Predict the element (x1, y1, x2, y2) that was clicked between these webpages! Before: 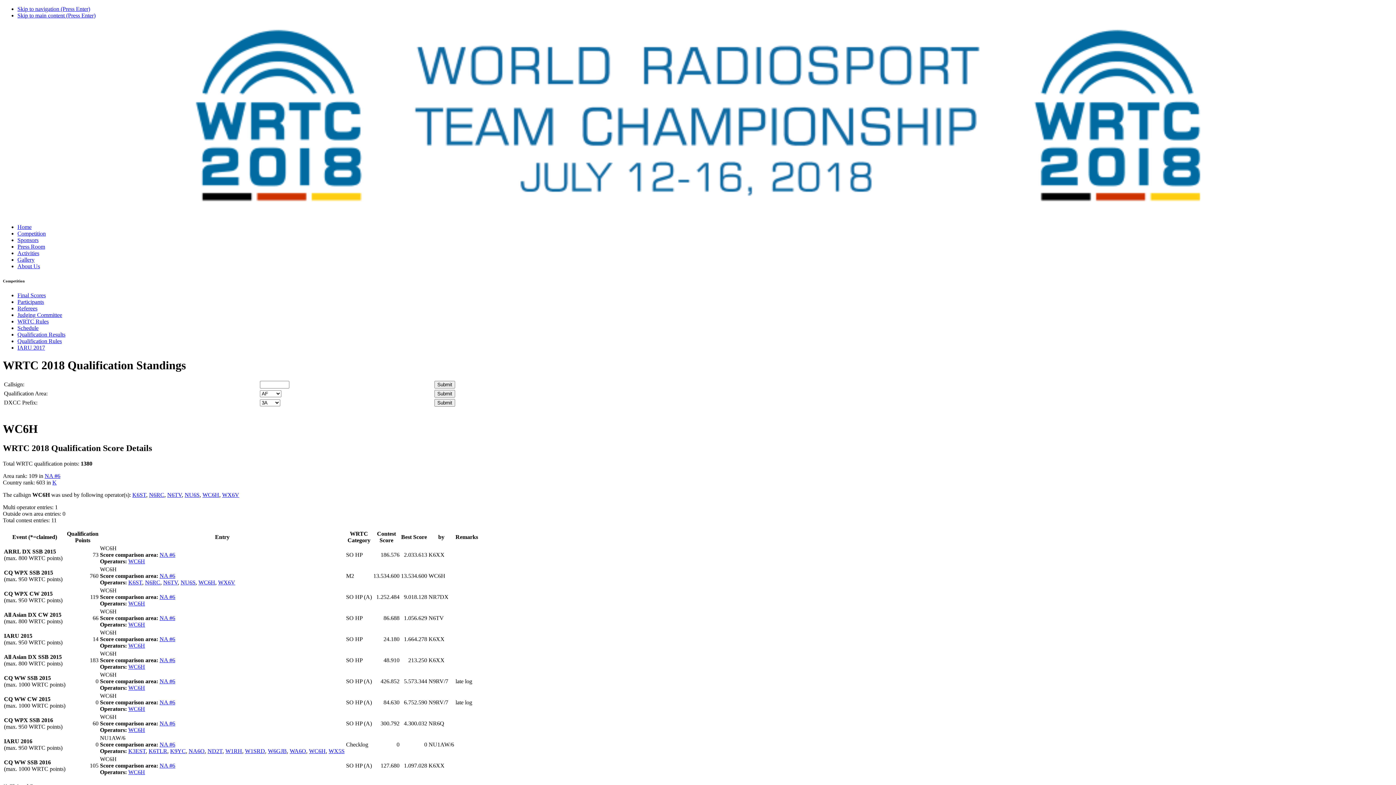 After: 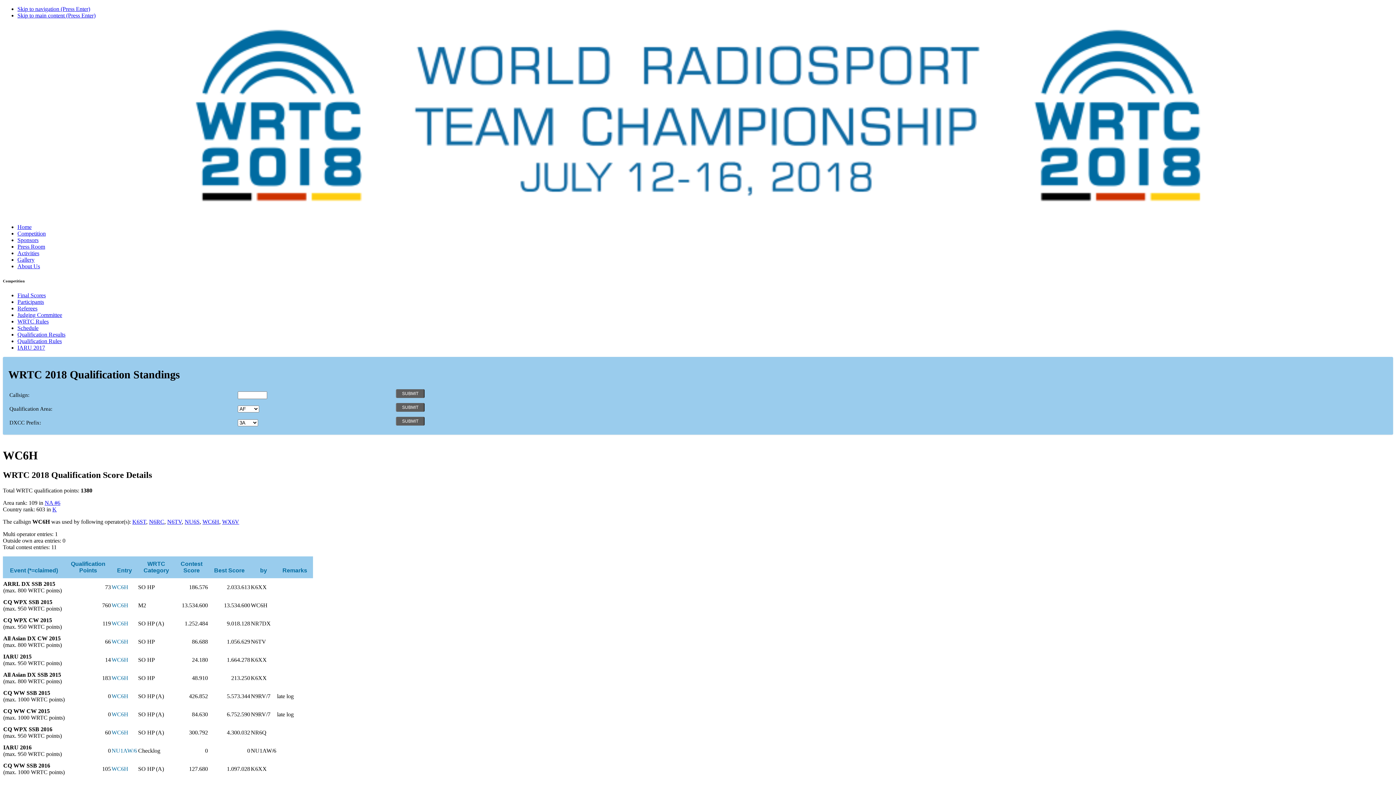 Action: bbox: (128, 558, 145, 564) label: WC6H